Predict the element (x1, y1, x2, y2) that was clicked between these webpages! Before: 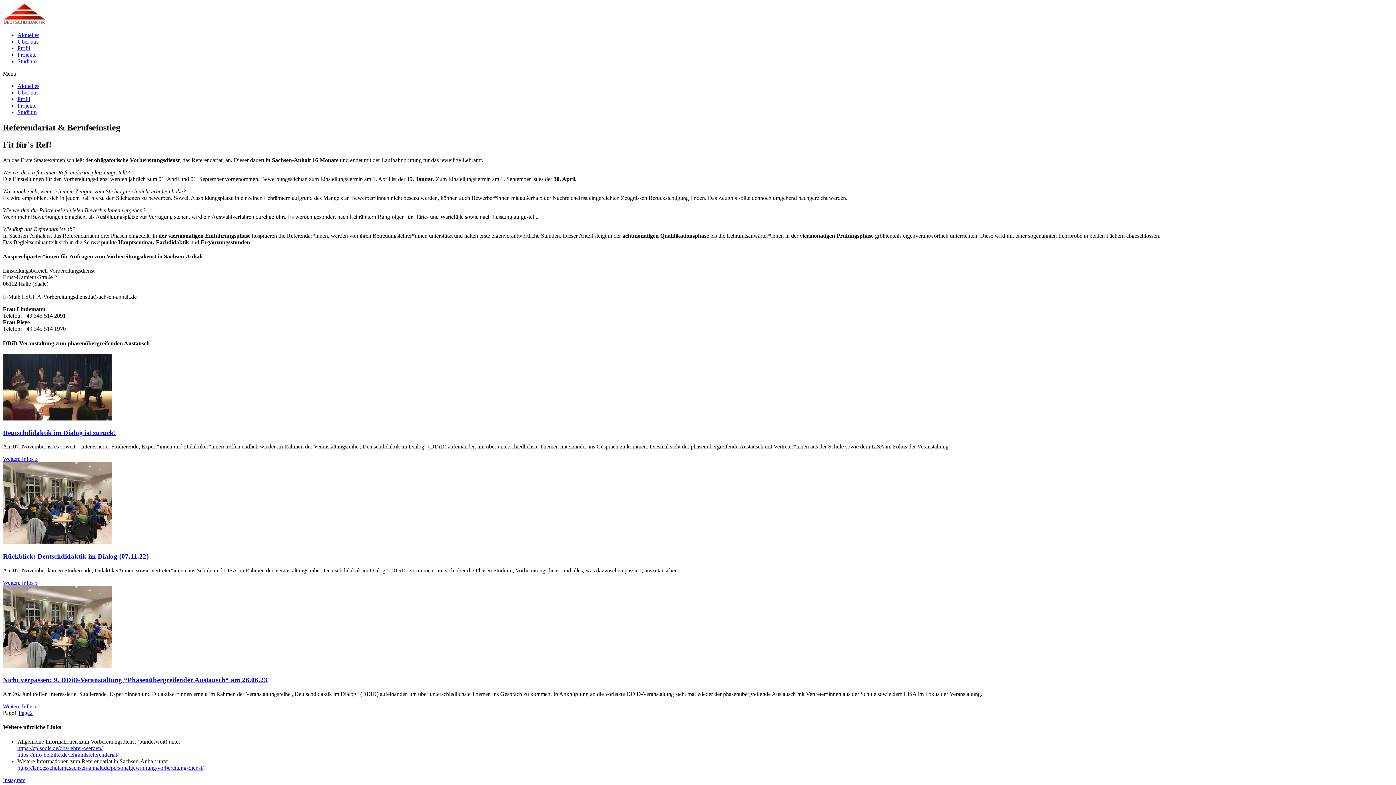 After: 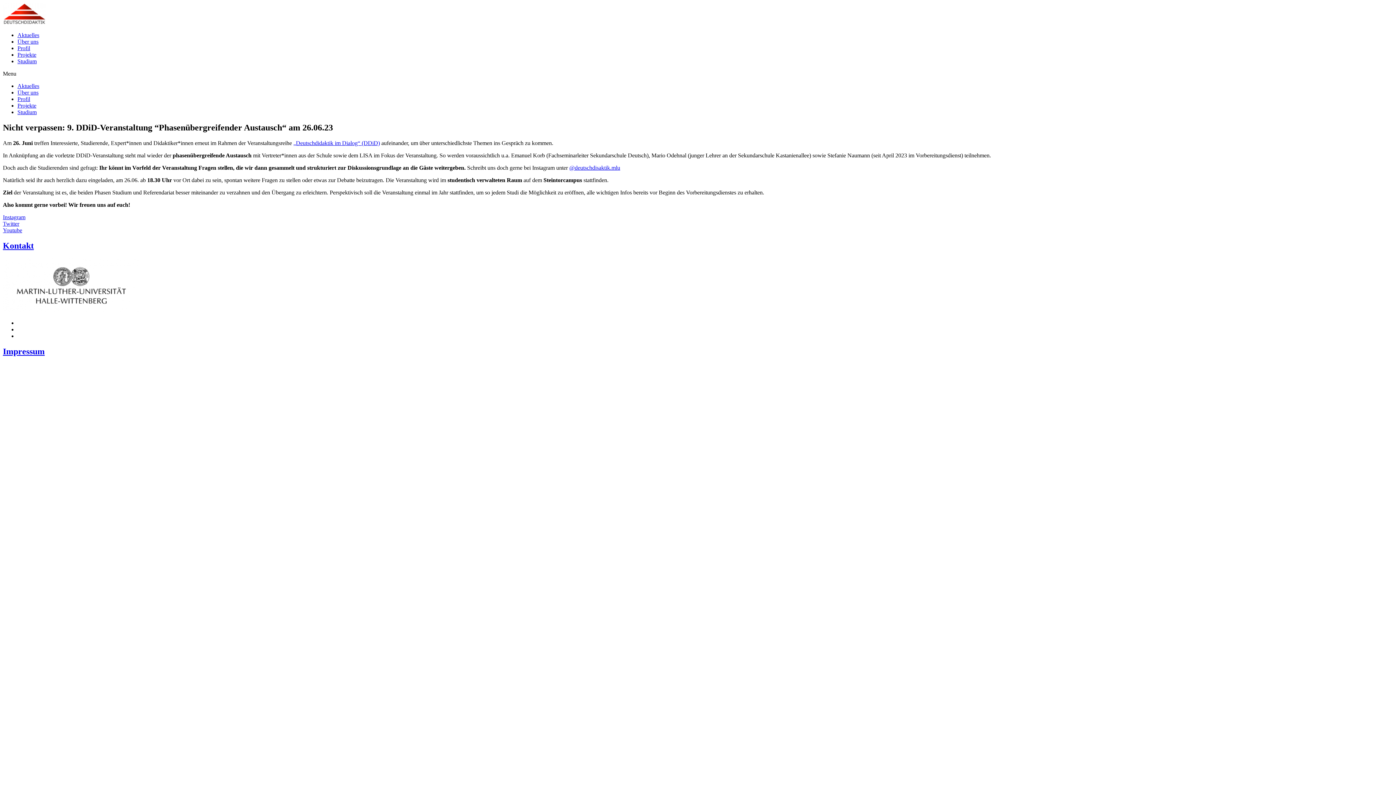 Action: bbox: (2, 586, 1393, 669)